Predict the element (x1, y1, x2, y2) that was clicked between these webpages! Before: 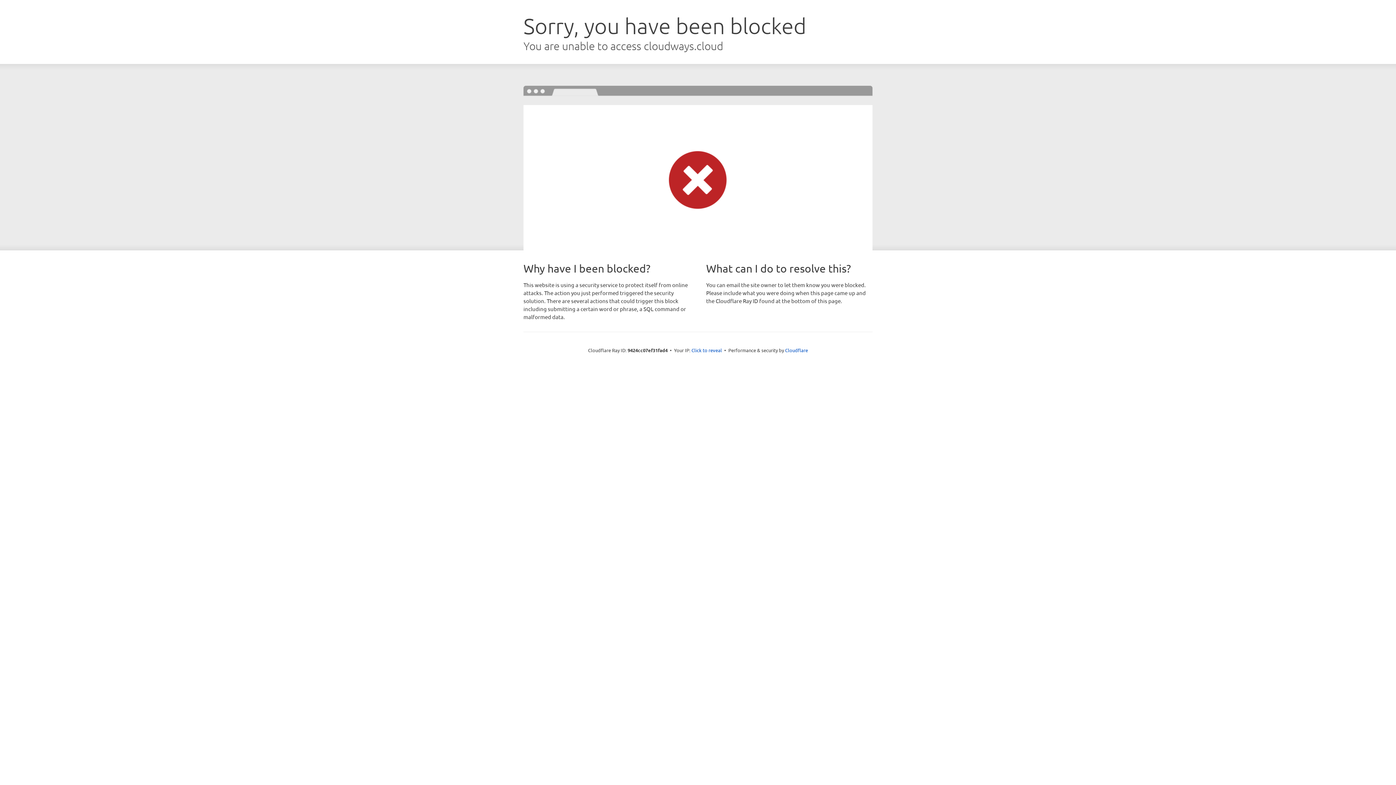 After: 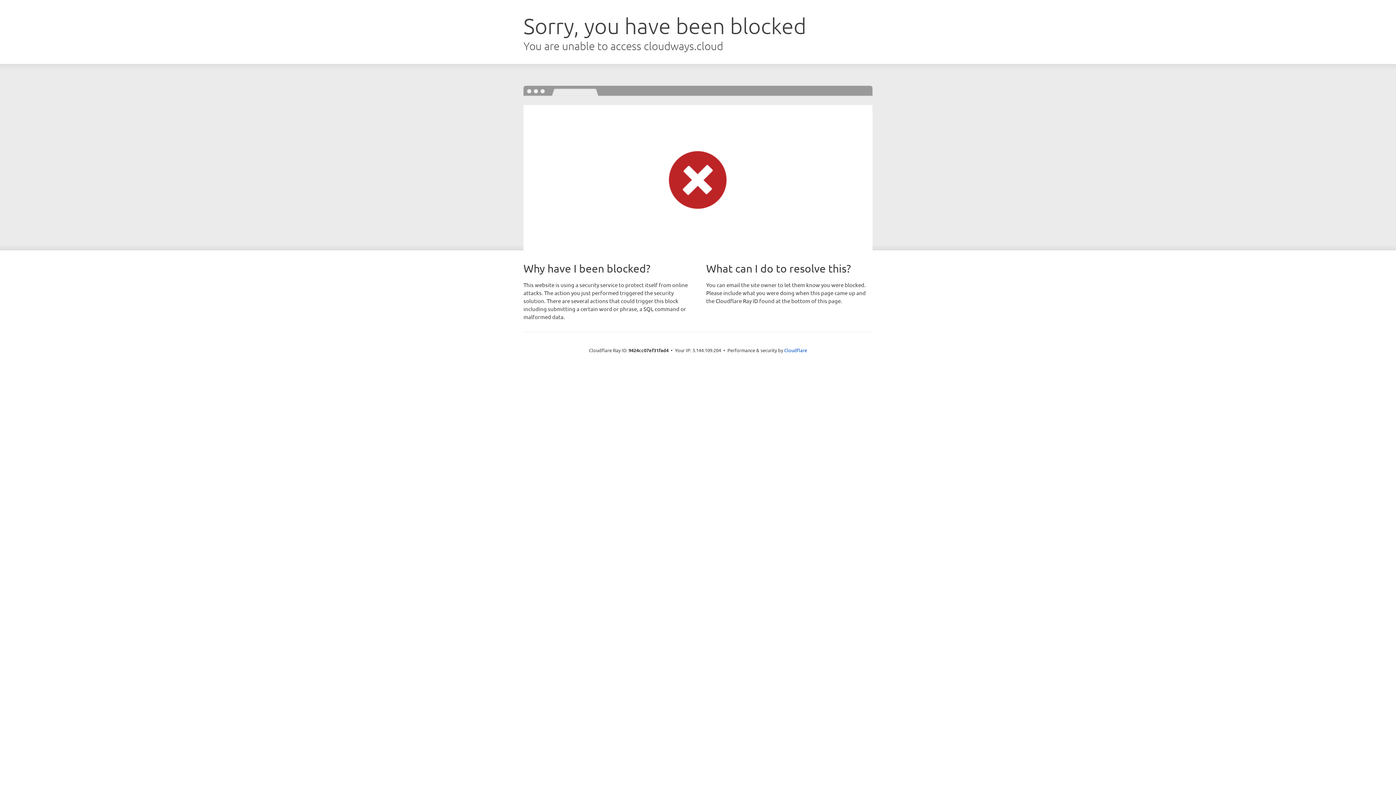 Action: label: Click to reveal bbox: (691, 346, 722, 353)